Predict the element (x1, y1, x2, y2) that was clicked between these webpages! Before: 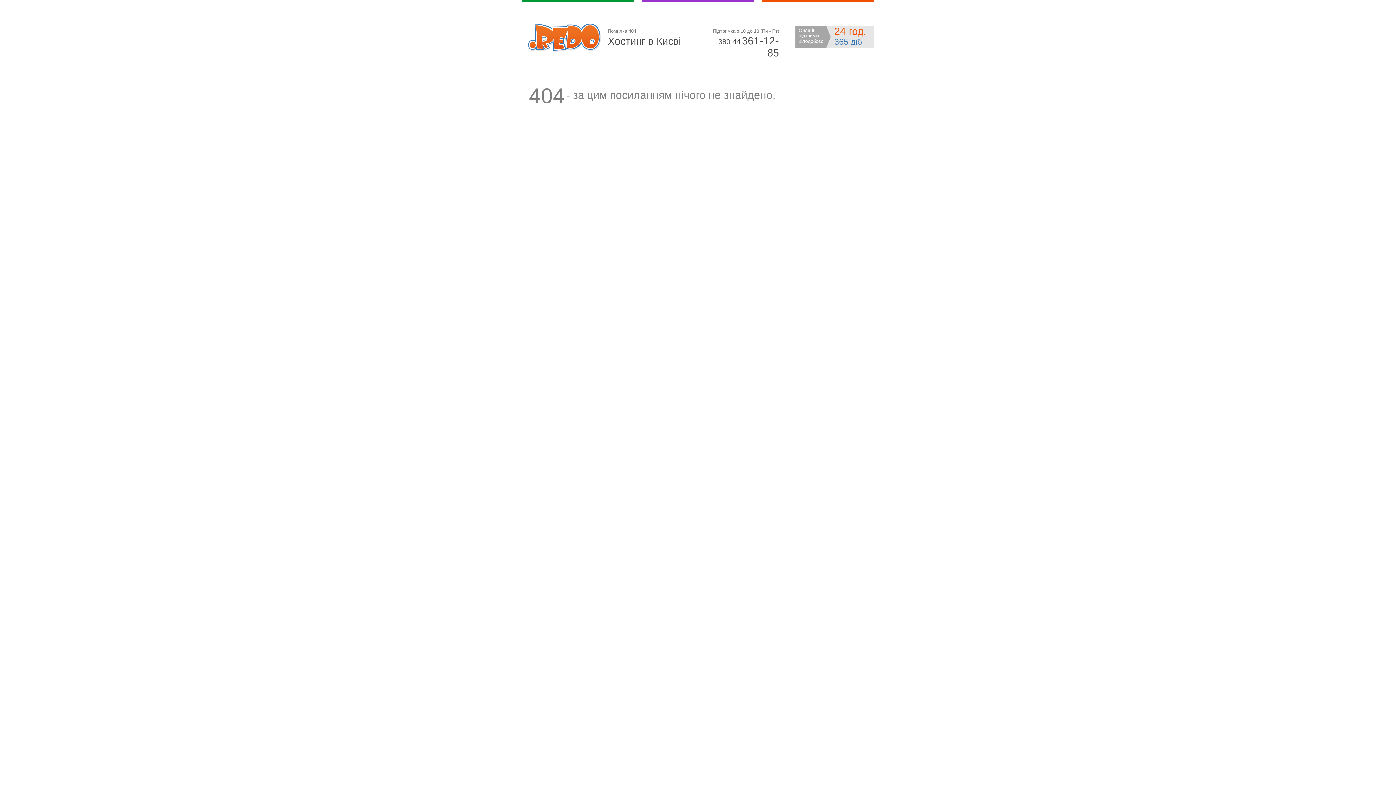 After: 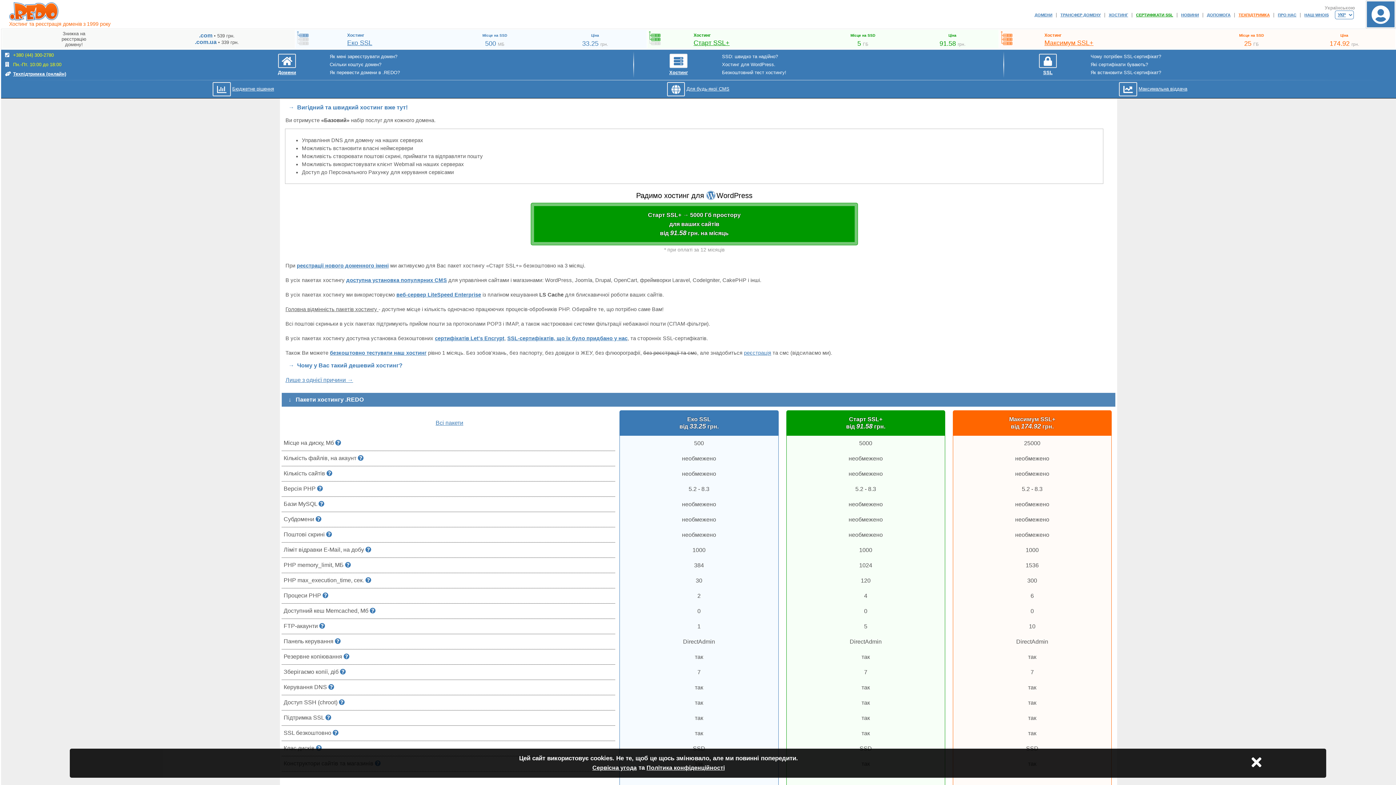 Action: bbox: (528, 46, 601, 53)